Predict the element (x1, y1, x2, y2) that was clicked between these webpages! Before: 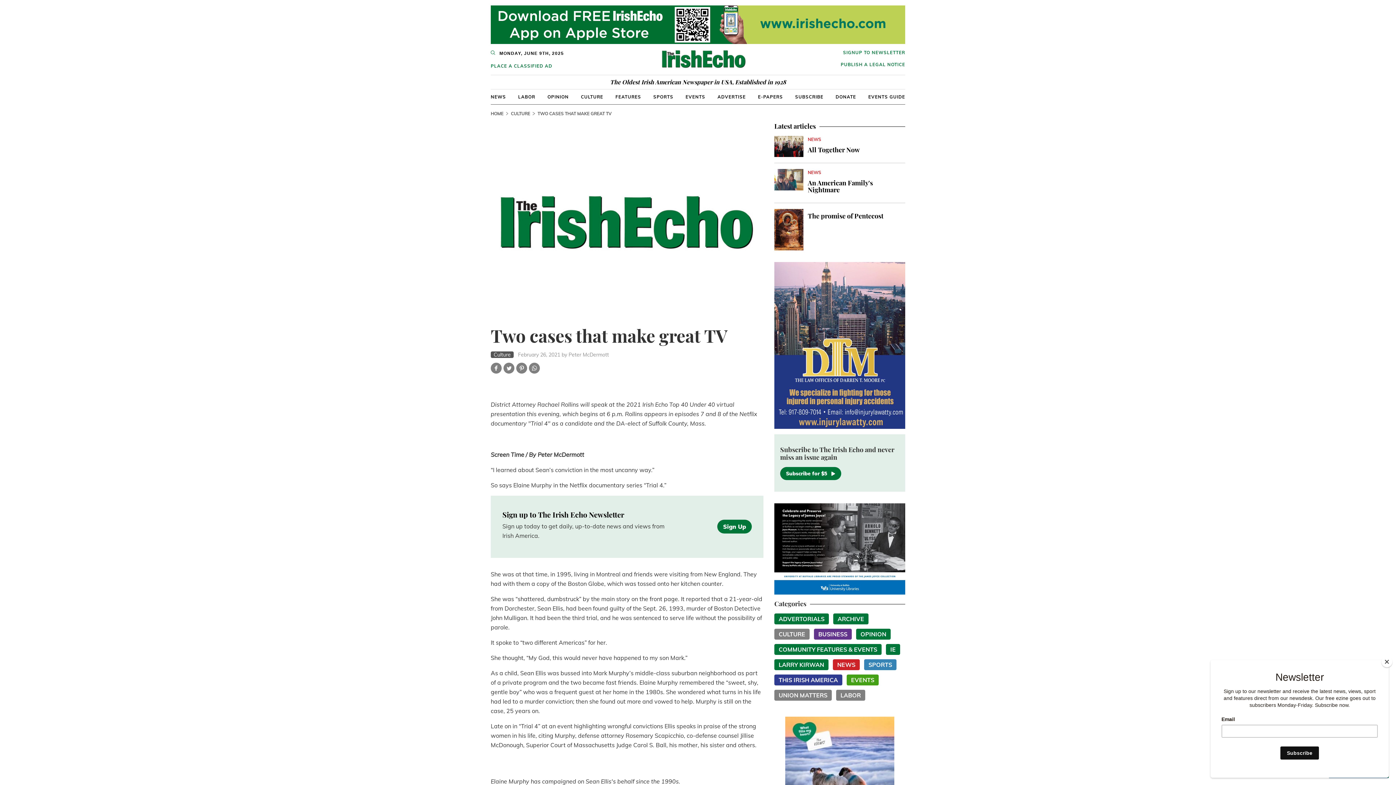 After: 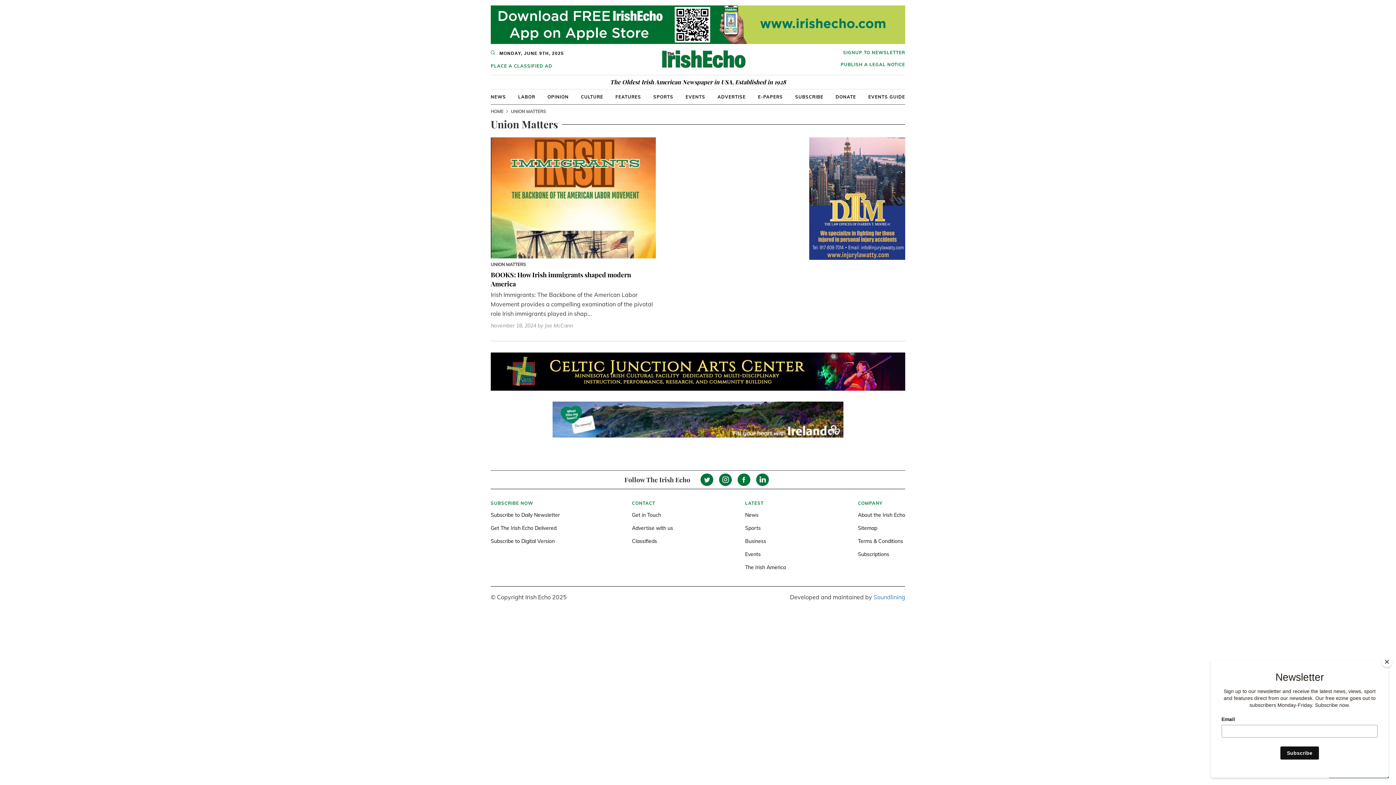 Action: label: UNION MATTERS bbox: (774, 690, 832, 701)